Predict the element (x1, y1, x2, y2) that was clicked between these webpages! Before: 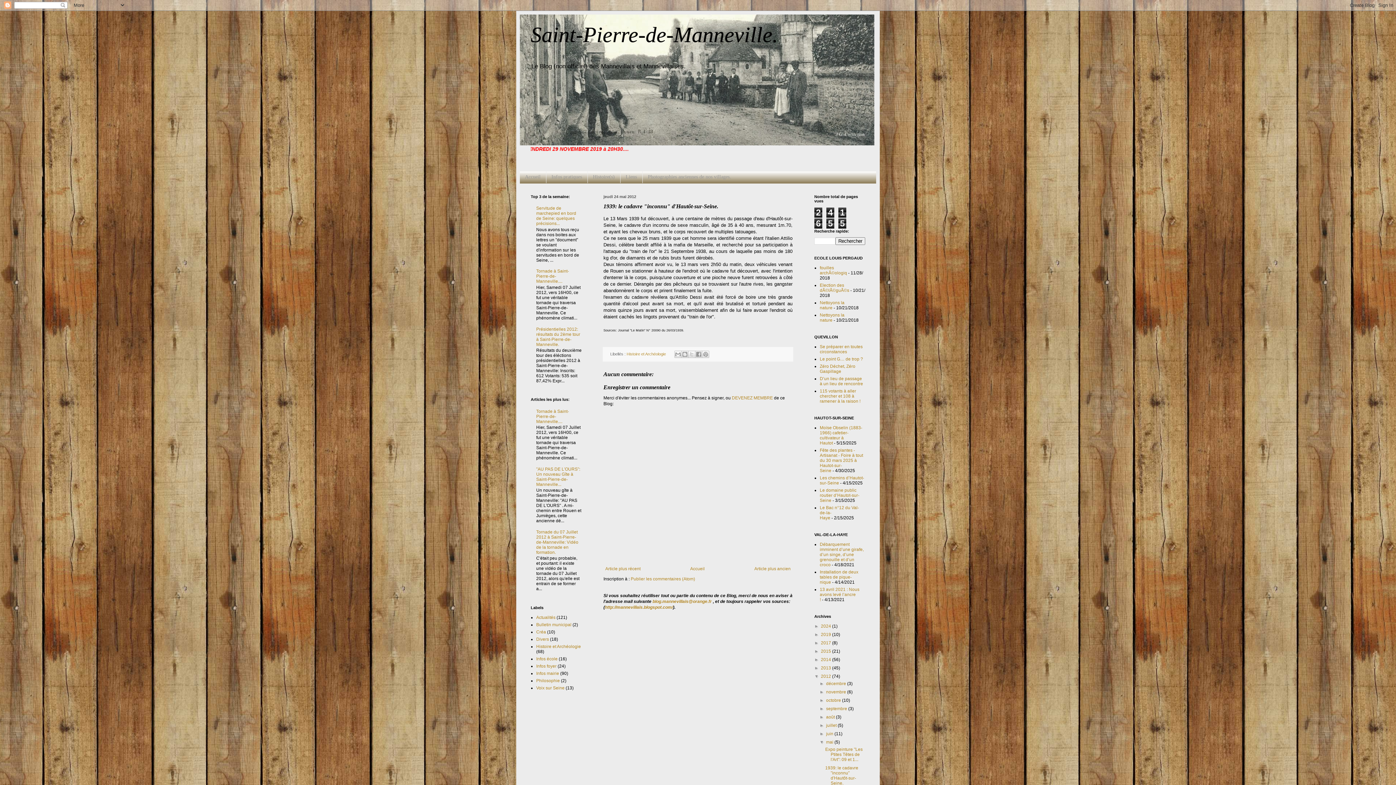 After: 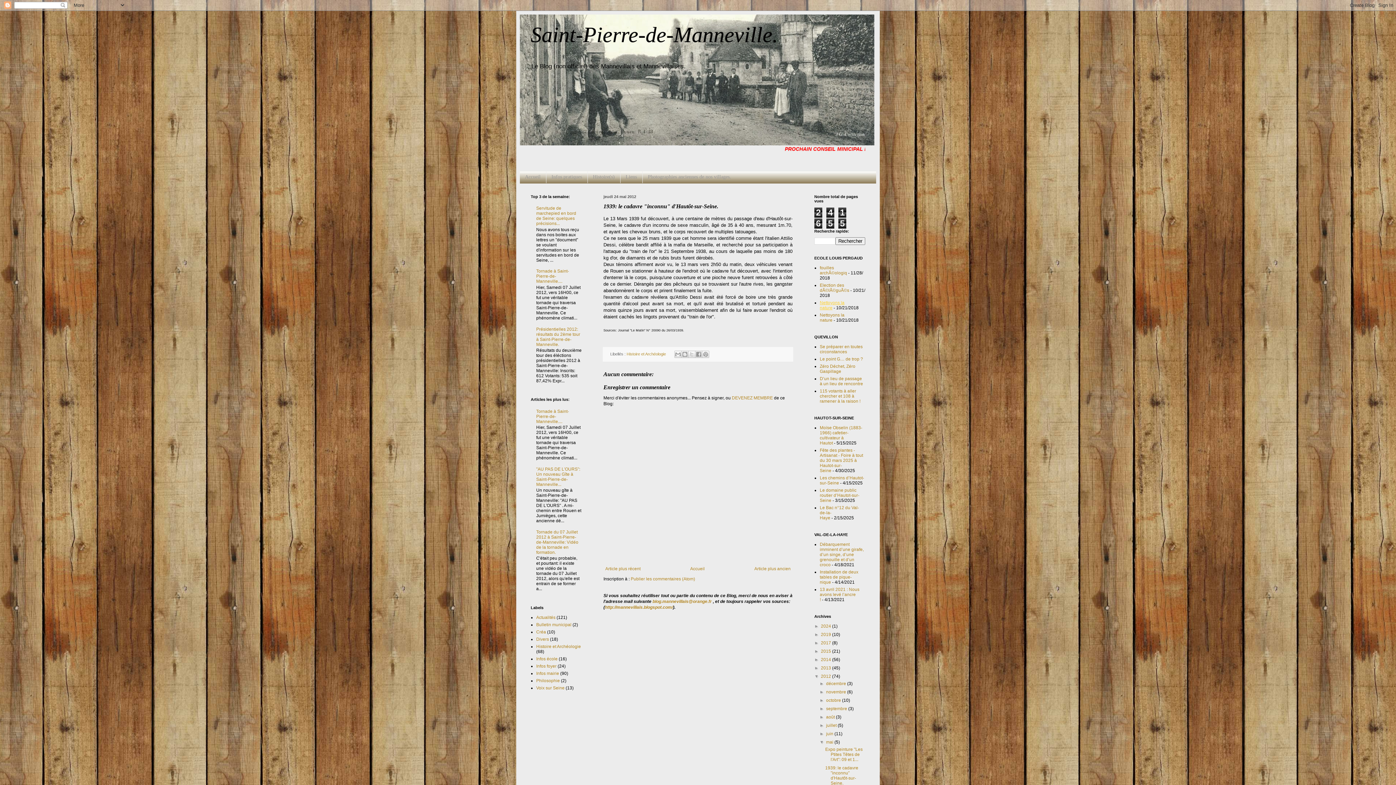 Action: bbox: (820, 300, 844, 310) label: Nettoyons la nature